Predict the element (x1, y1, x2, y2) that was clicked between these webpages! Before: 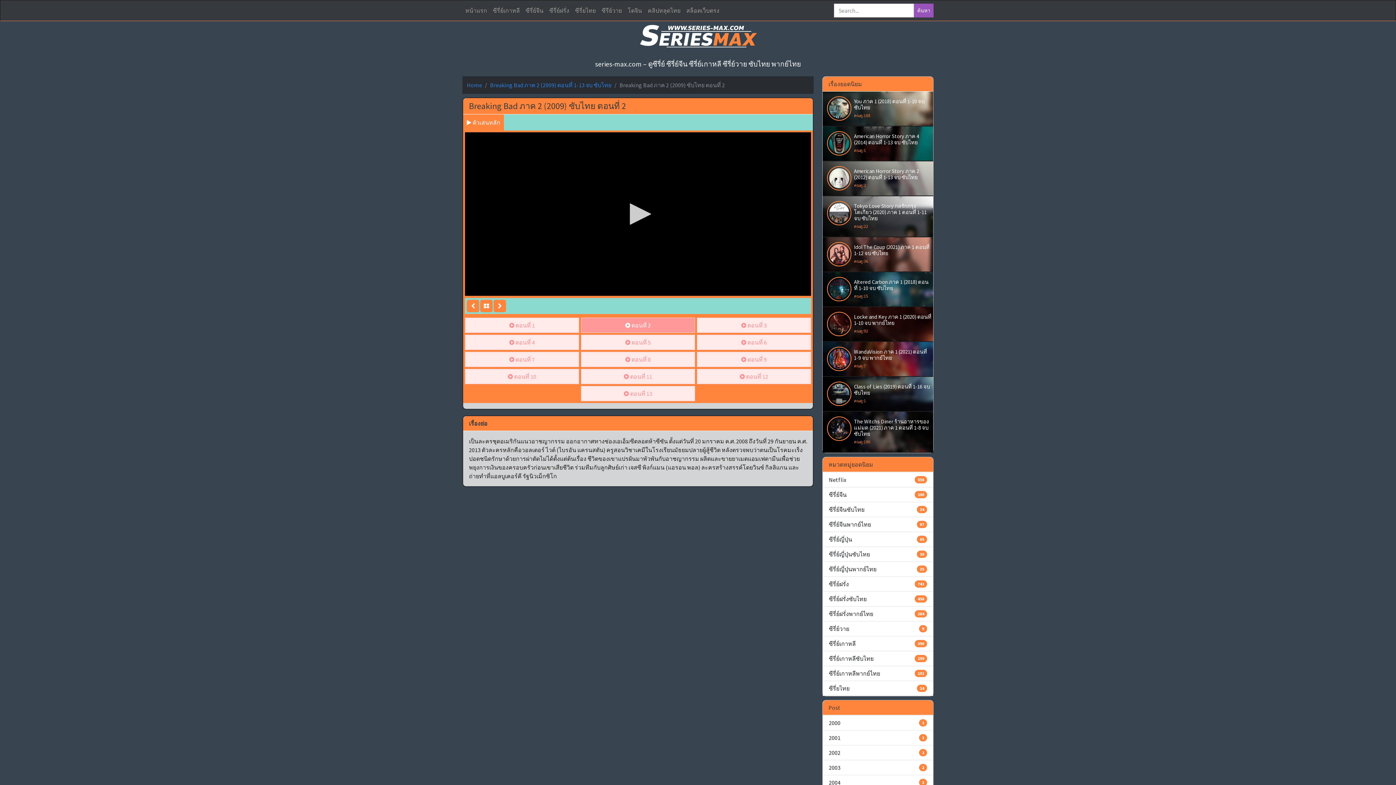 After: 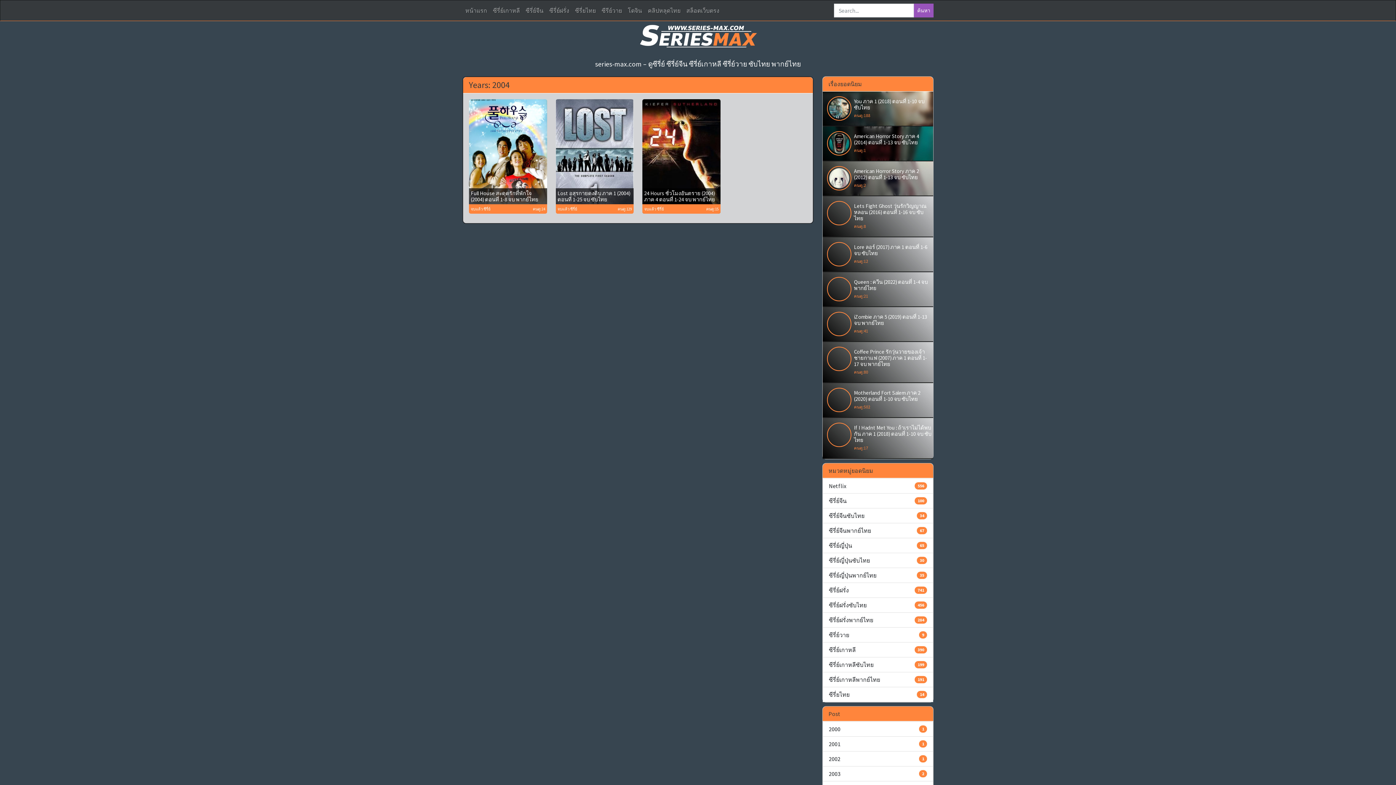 Action: bbox: (822, 775, 933, 790) label: 2004
3